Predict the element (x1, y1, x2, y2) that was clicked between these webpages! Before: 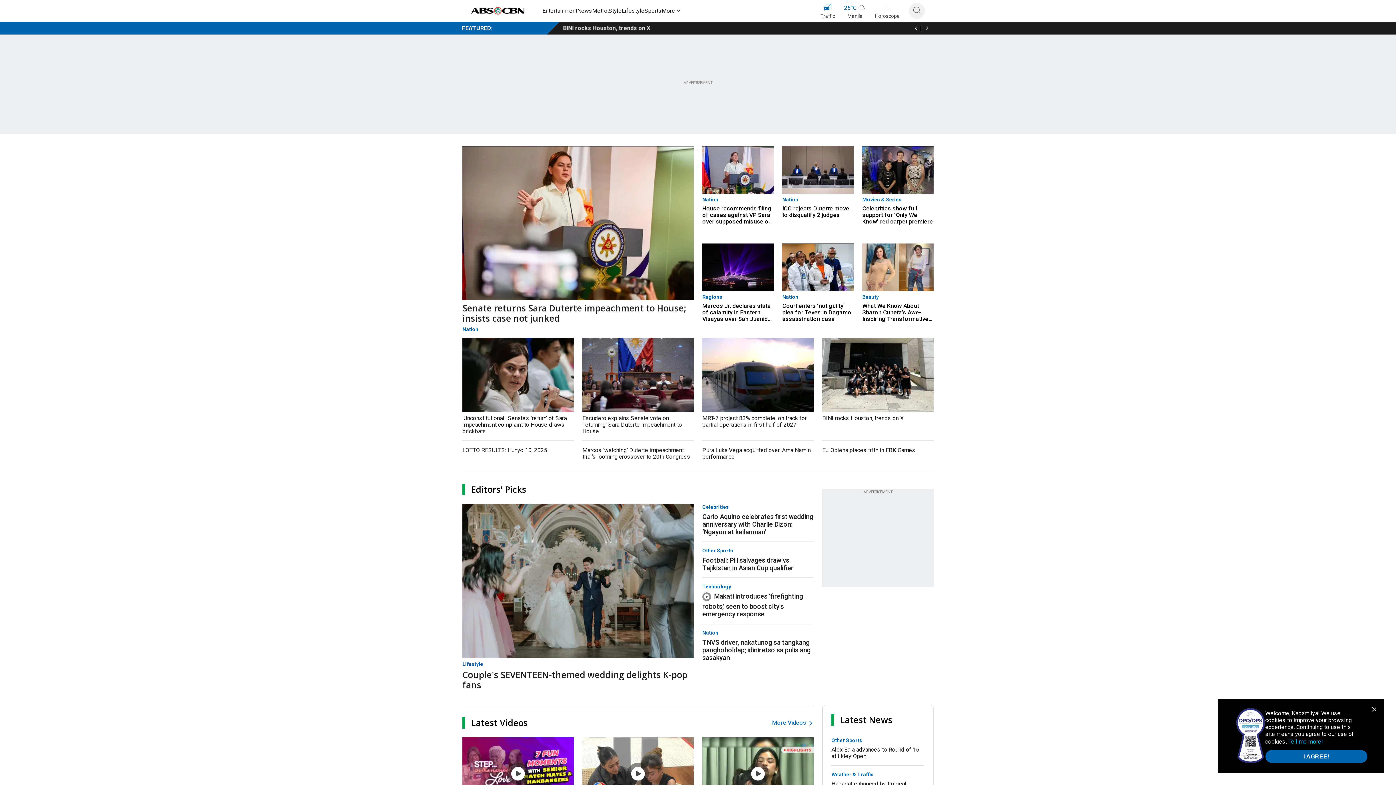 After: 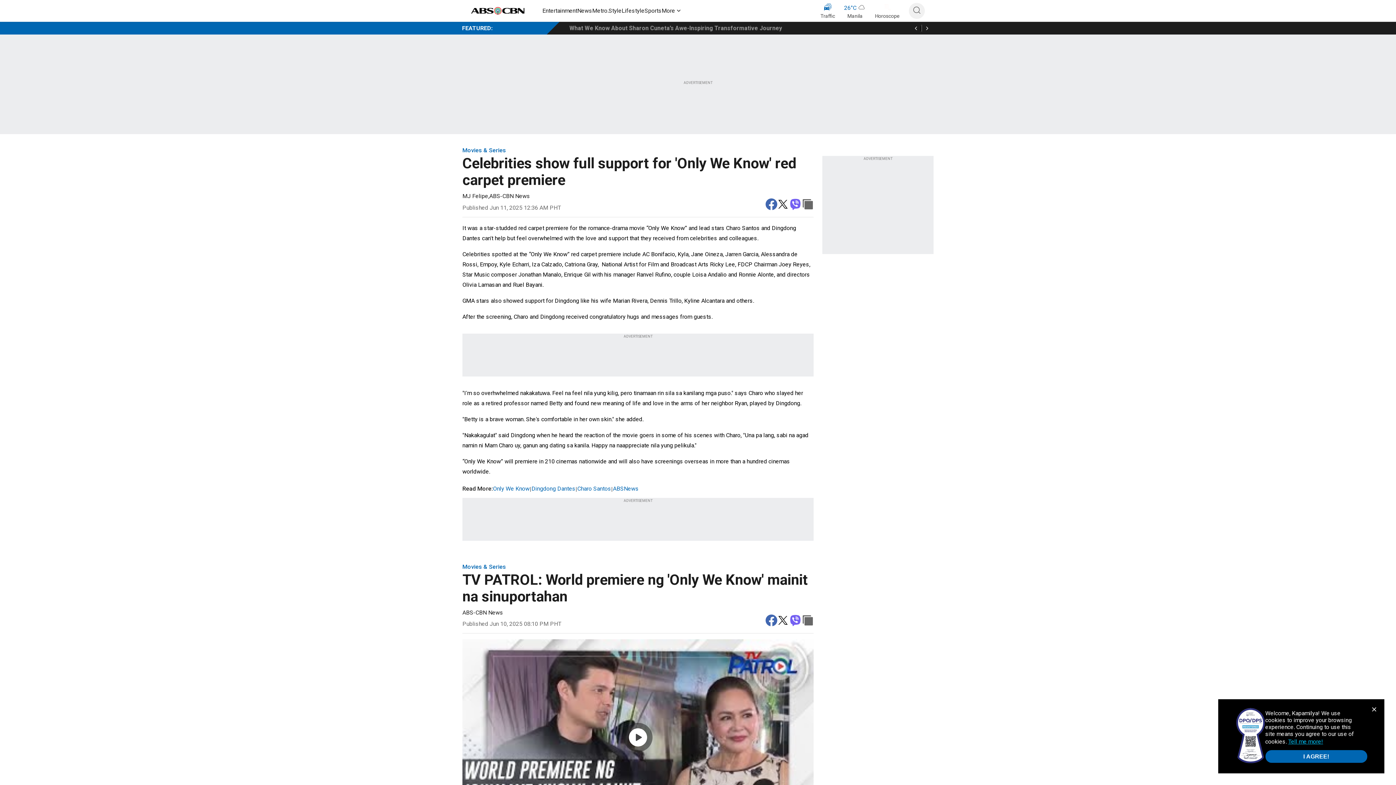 Action: bbox: (862, 146, 933, 193)